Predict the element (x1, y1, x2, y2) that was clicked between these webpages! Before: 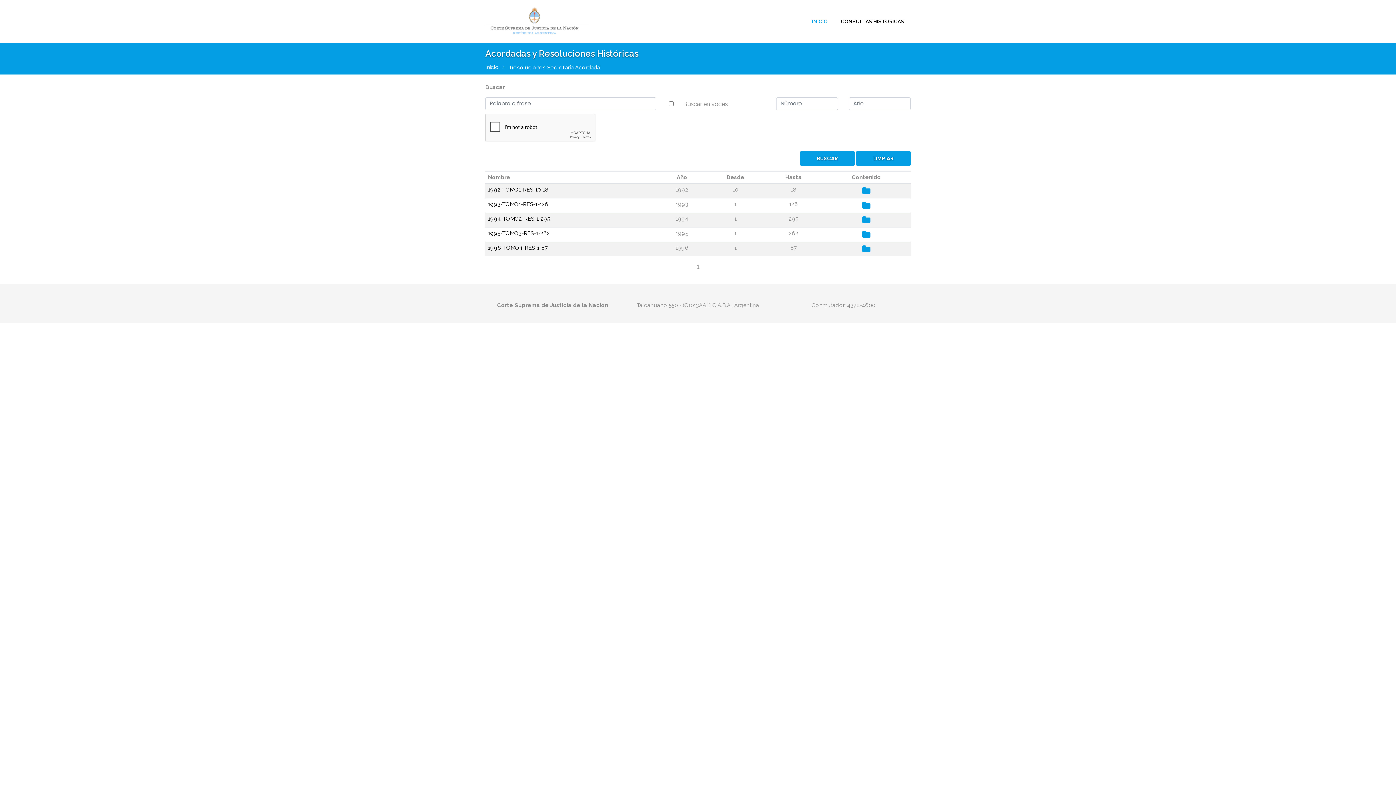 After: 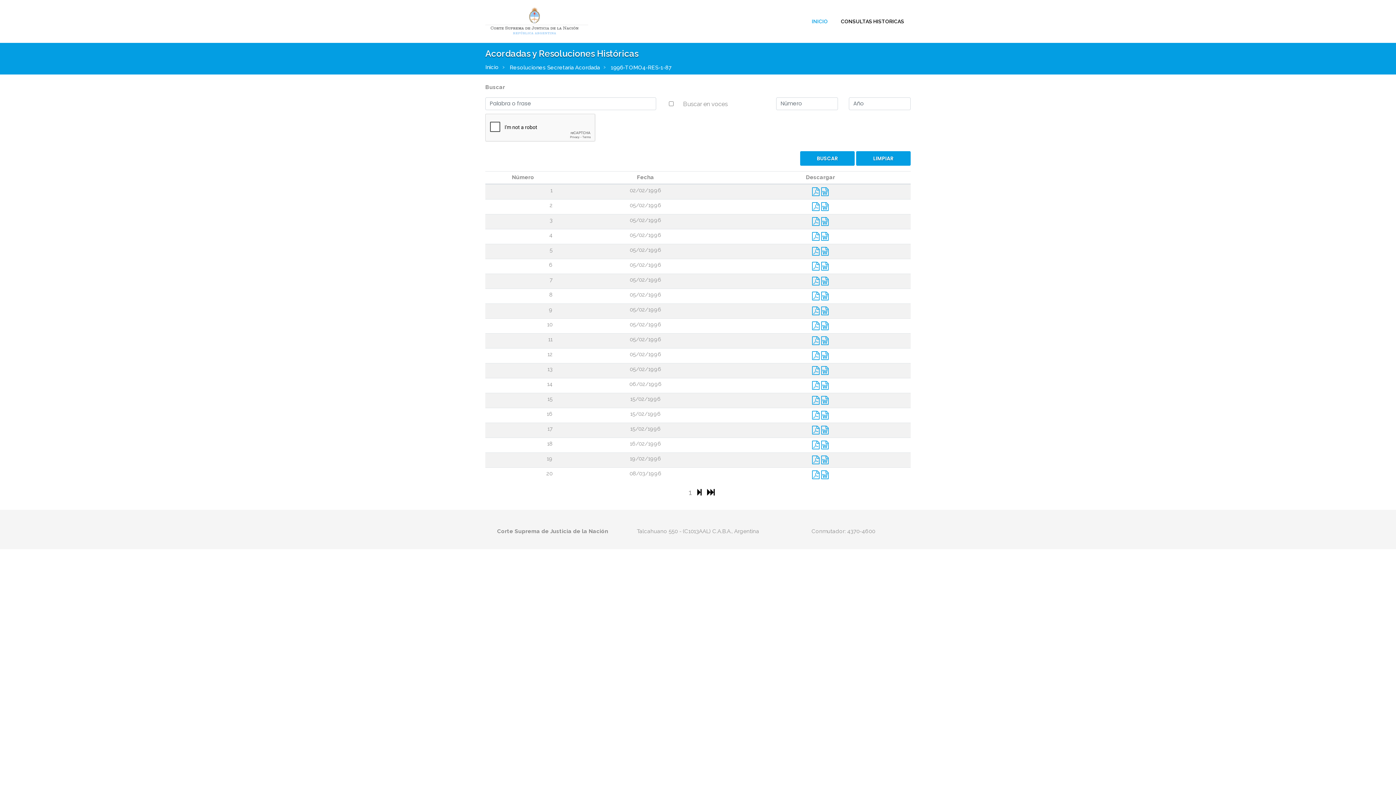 Action: bbox: (862, 247, 870, 253)